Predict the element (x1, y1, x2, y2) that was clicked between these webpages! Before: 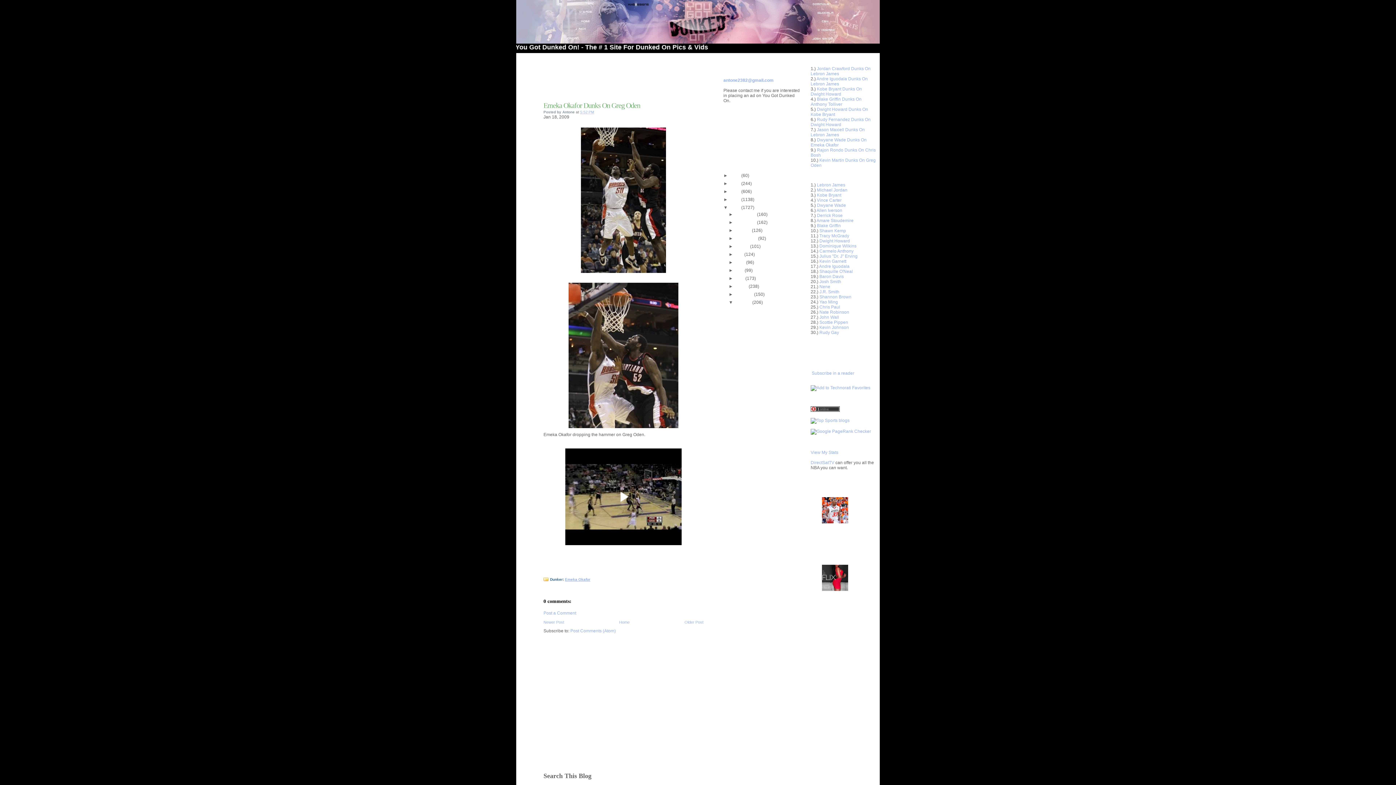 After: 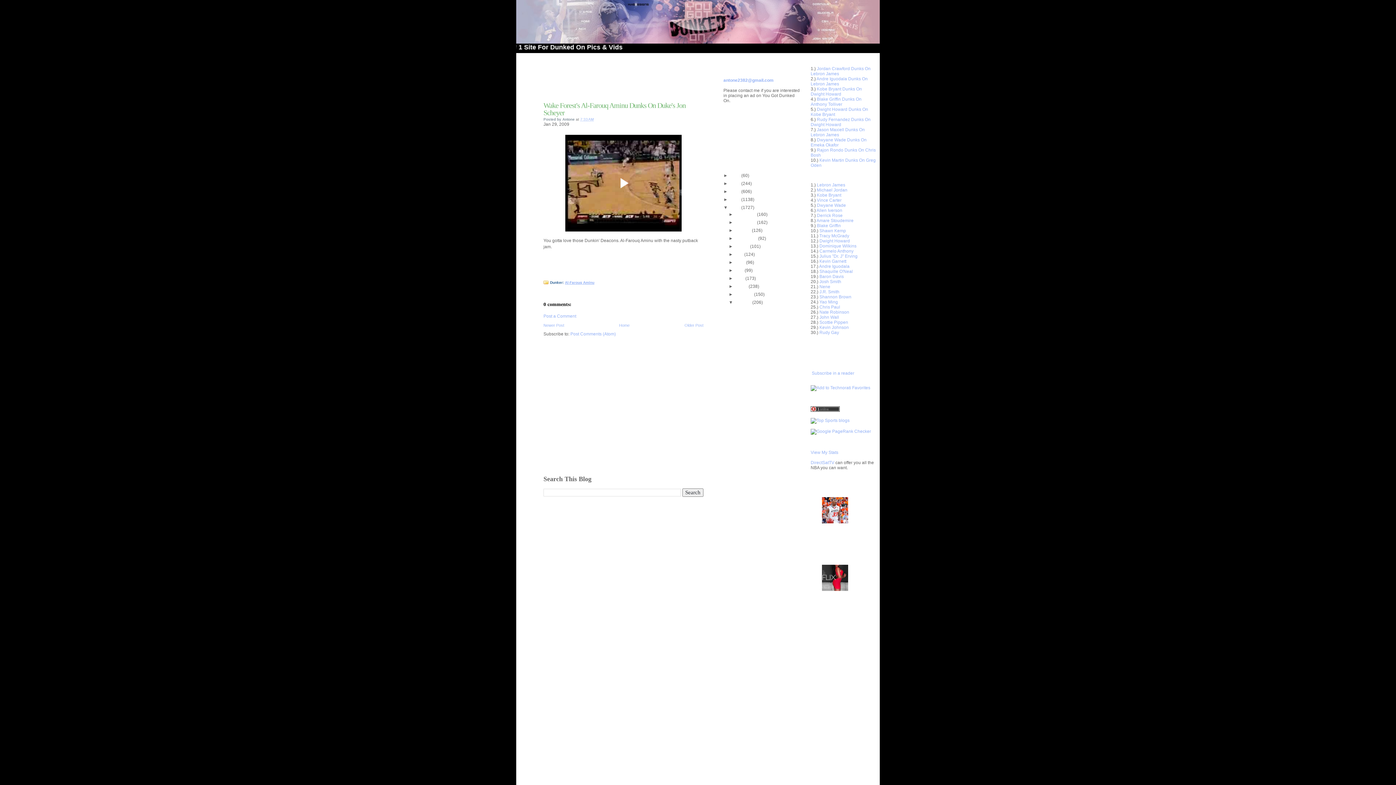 Action: label: Wake Forest's Al-Farouq Aminu Dunks On Duke's Jon ... bbox: (734, 527, 795, 537)